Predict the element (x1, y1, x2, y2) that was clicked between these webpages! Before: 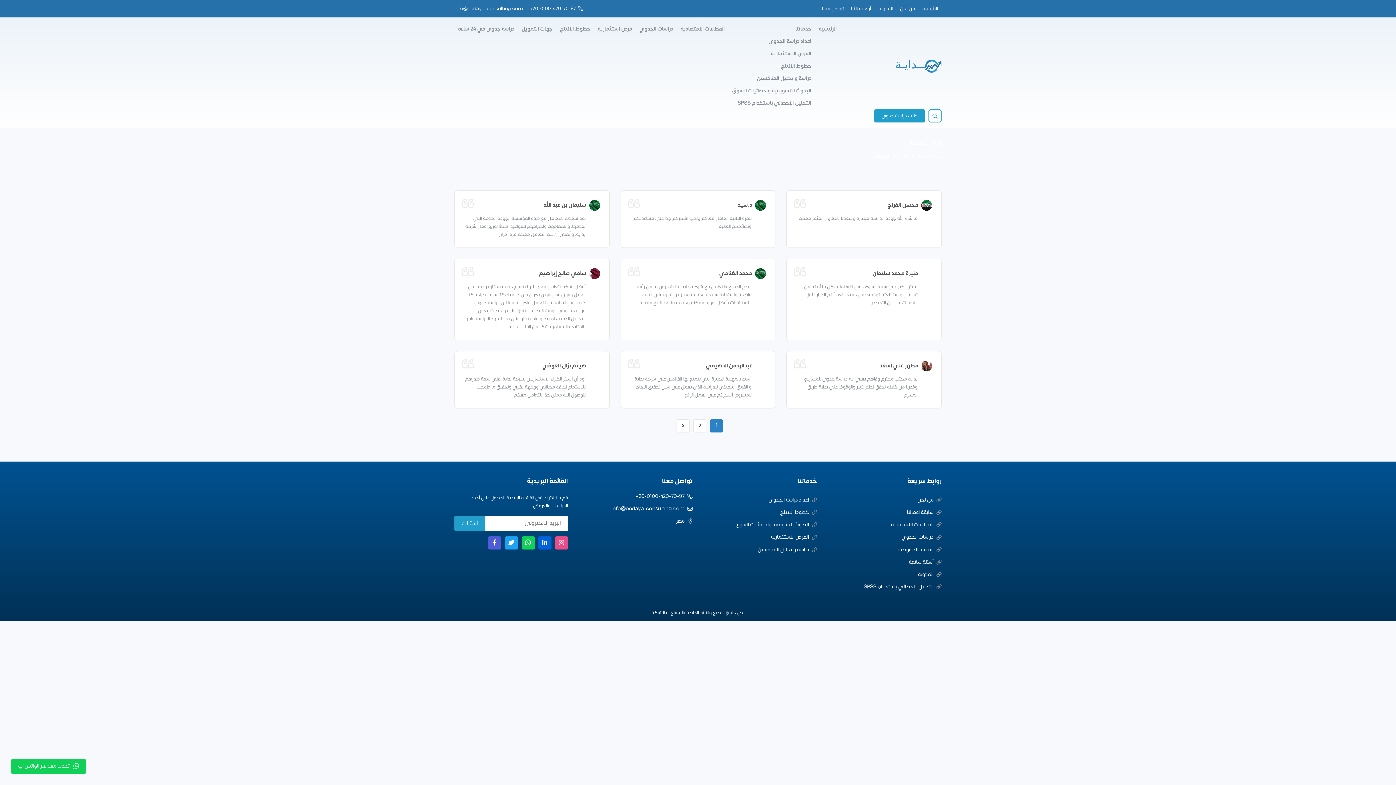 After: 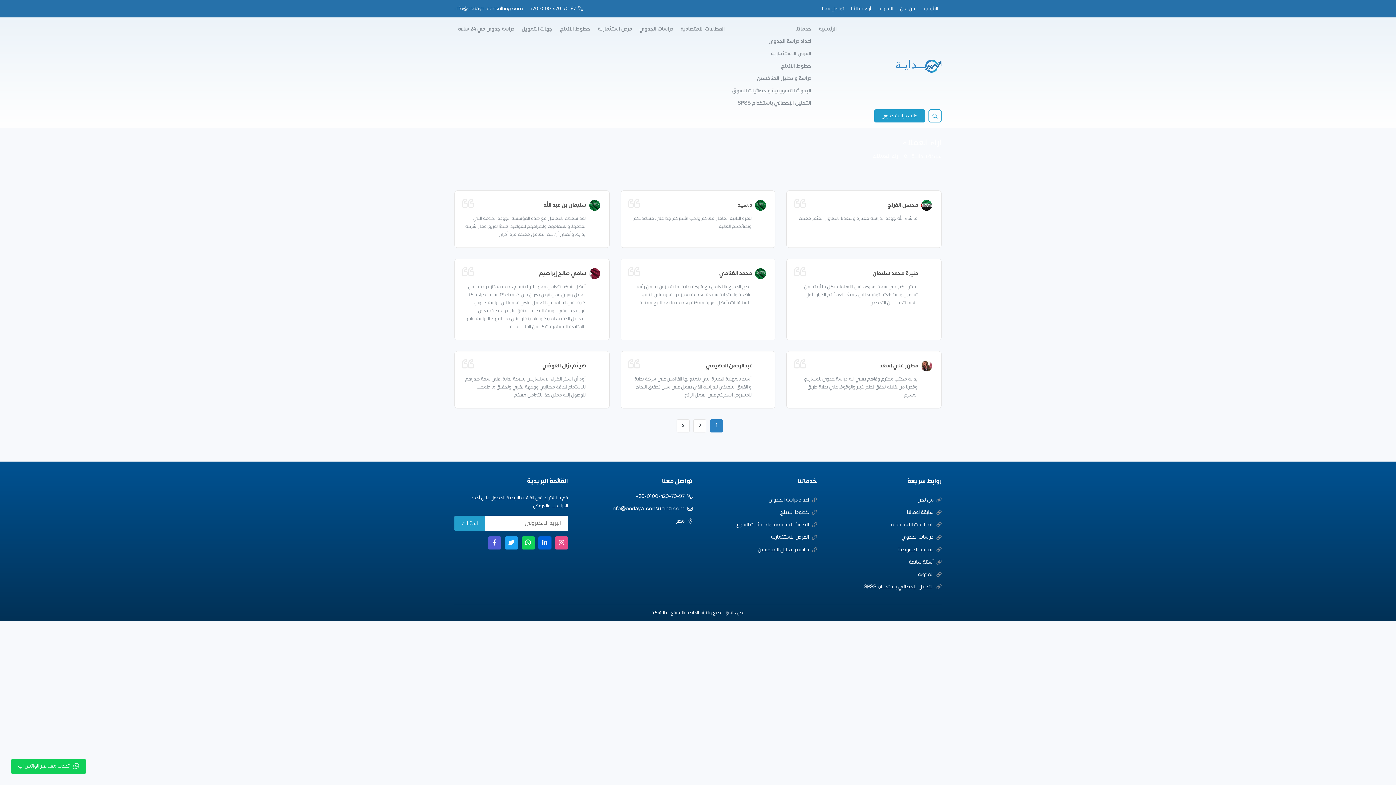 Action: bbox: (538, 536, 551, 549)